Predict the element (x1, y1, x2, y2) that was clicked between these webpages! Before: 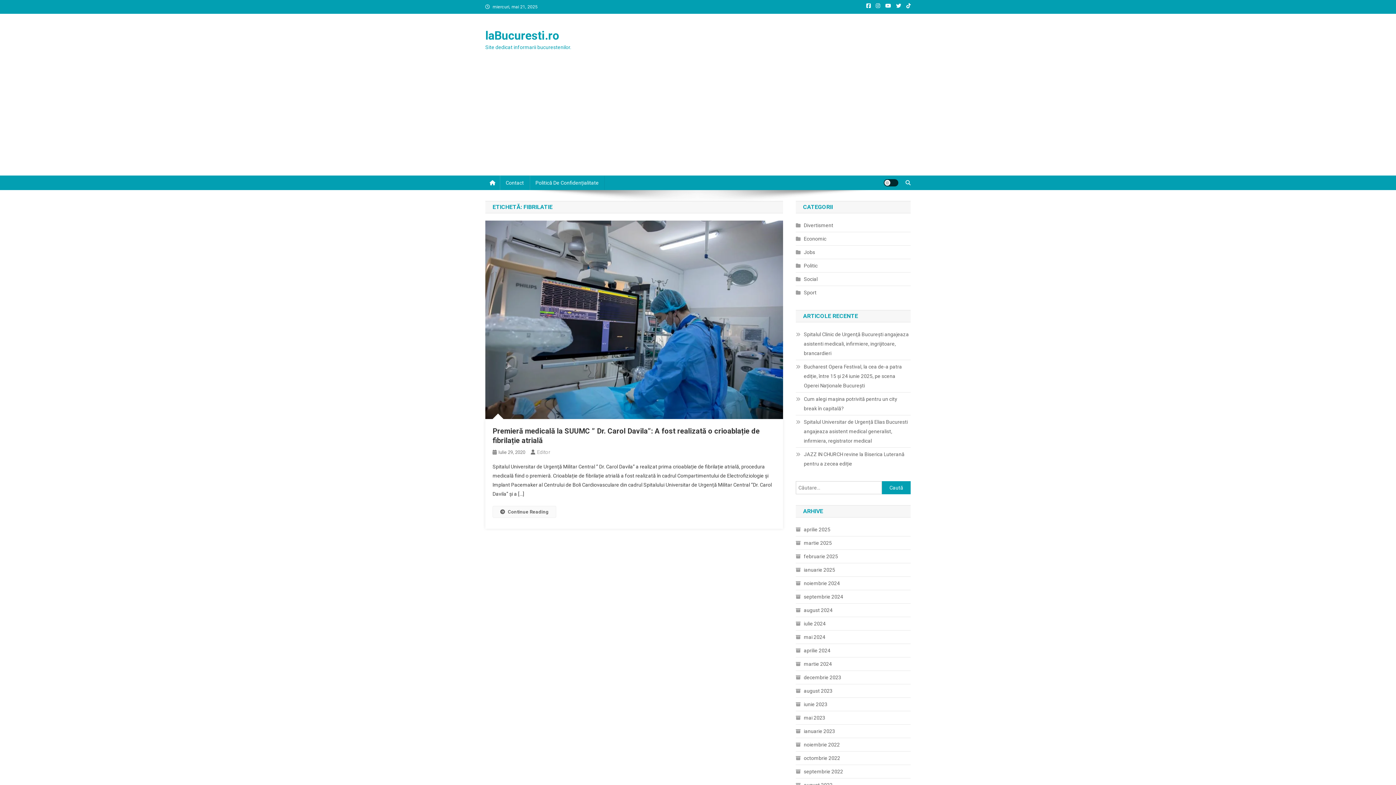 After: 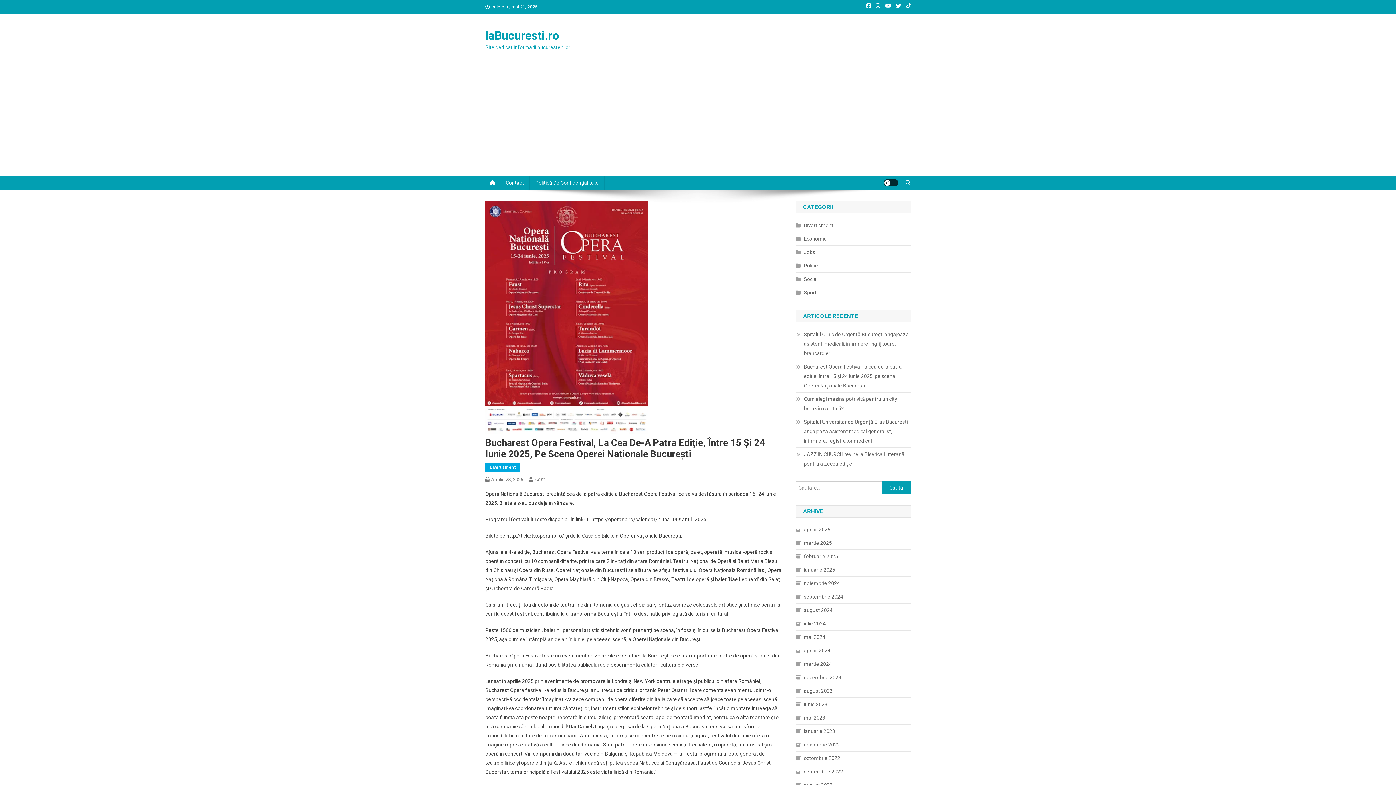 Action: label: Bucharest Opera Festival, la cea de-a patra ediție, între 15 și 24 iunie 2025, pe scena Operei Naționale București bbox: (796, 362, 910, 390)